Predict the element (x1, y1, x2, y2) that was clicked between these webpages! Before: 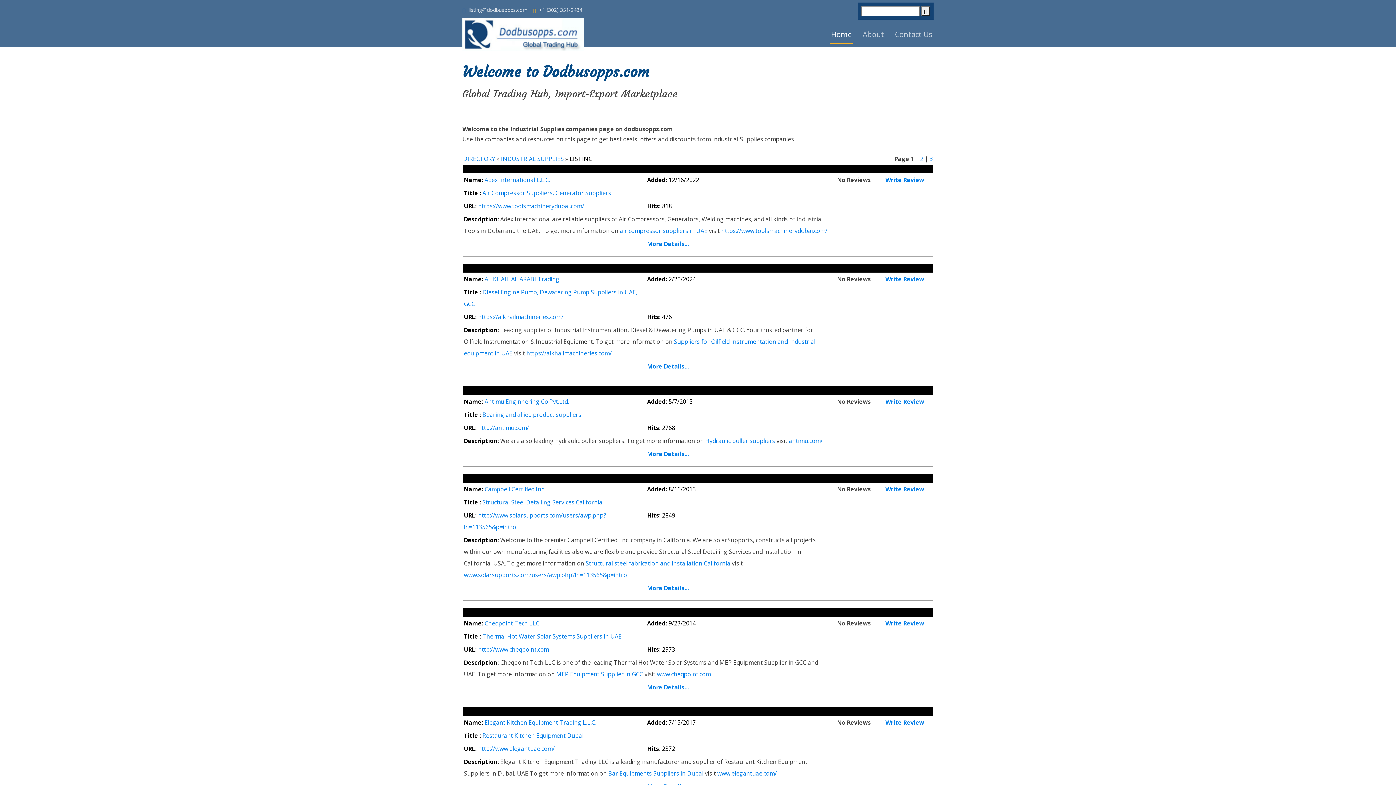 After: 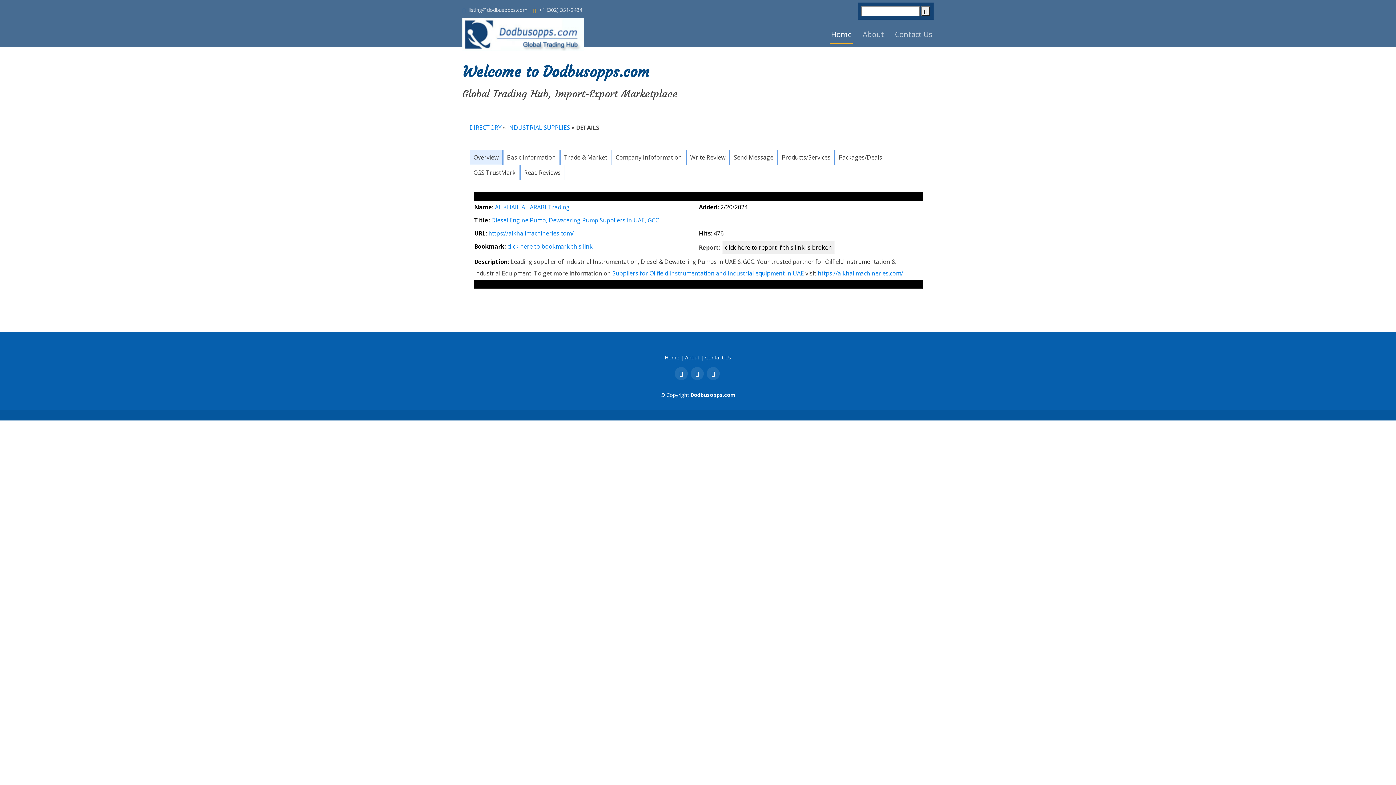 Action: label: AL KHAIL AL ARABI Trading bbox: (484, 275, 559, 283)